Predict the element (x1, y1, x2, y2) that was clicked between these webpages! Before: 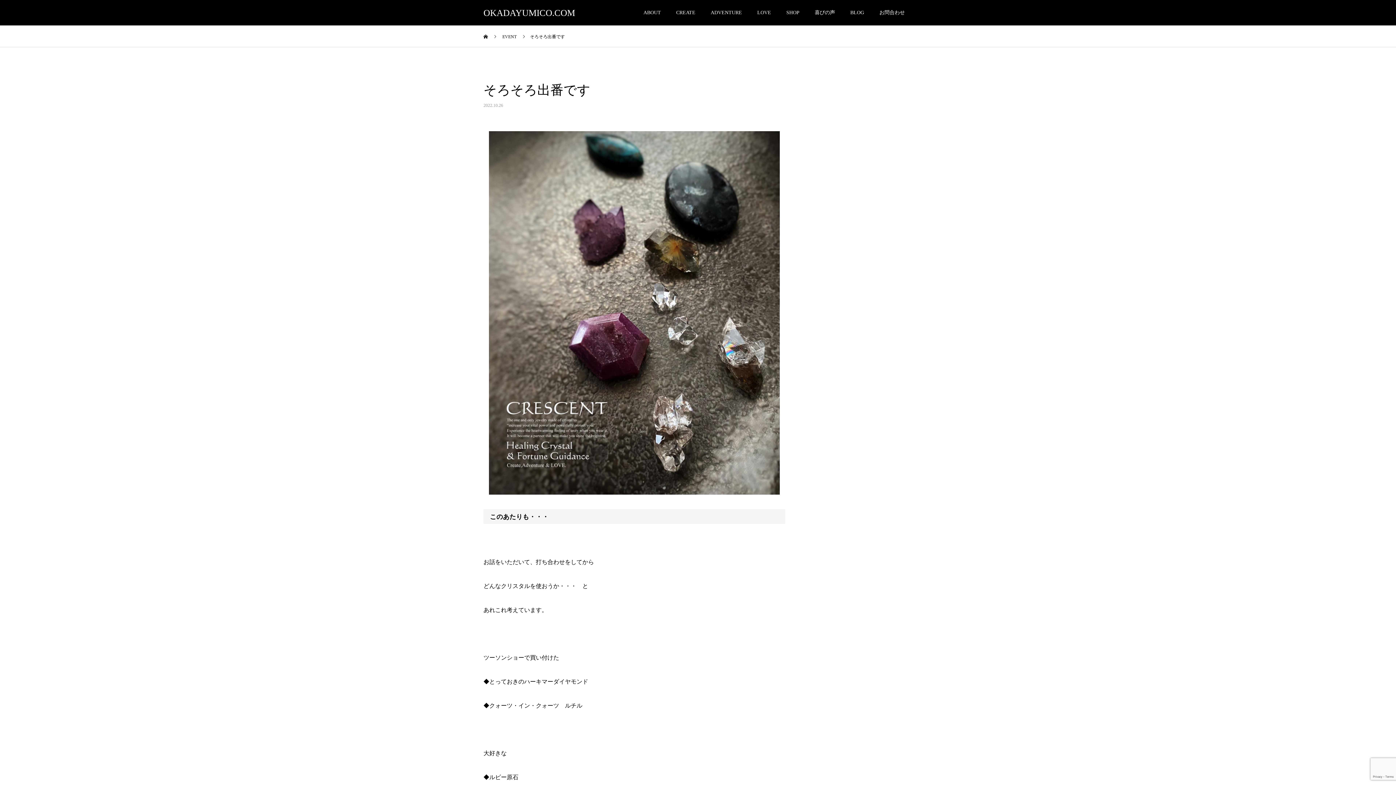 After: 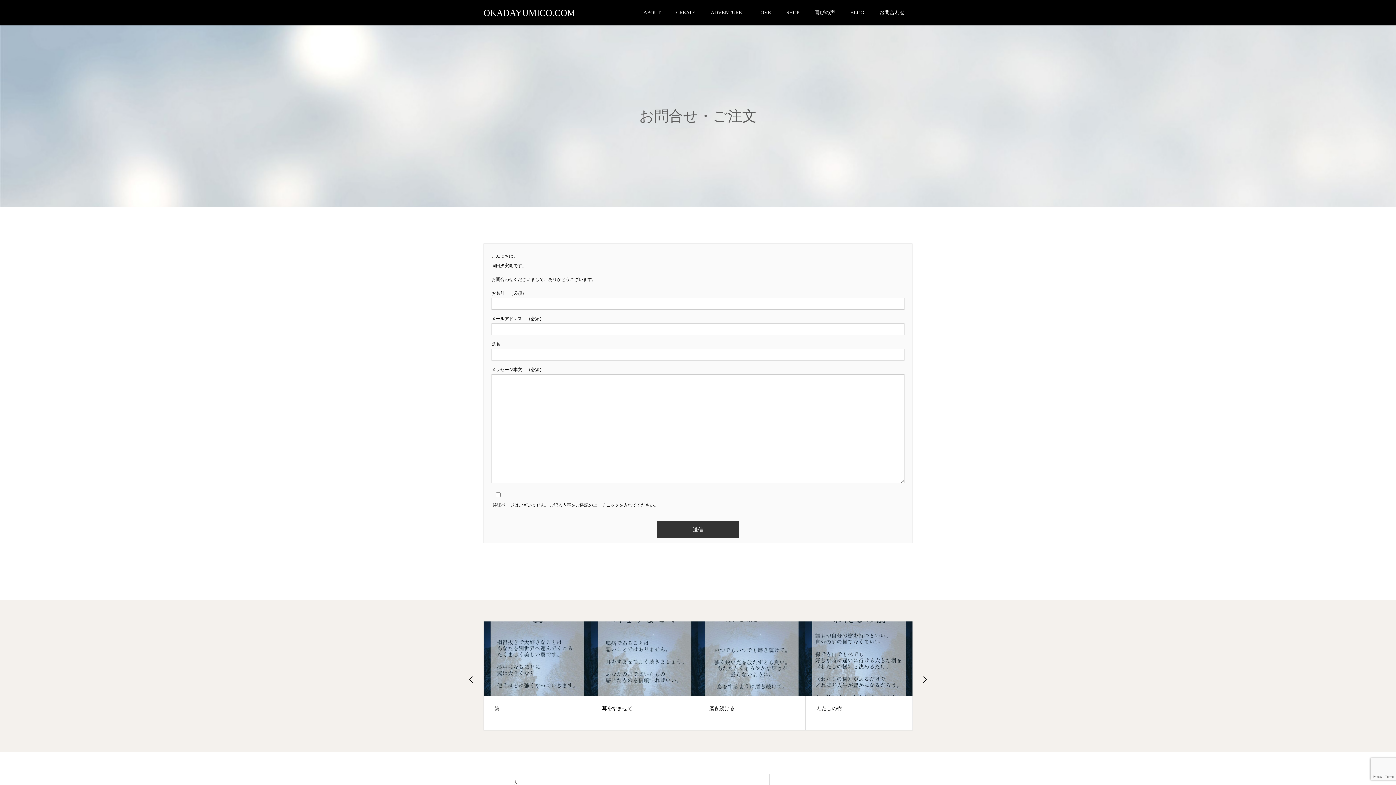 Action: bbox: (872, 0, 912, 25) label: お問合わせ